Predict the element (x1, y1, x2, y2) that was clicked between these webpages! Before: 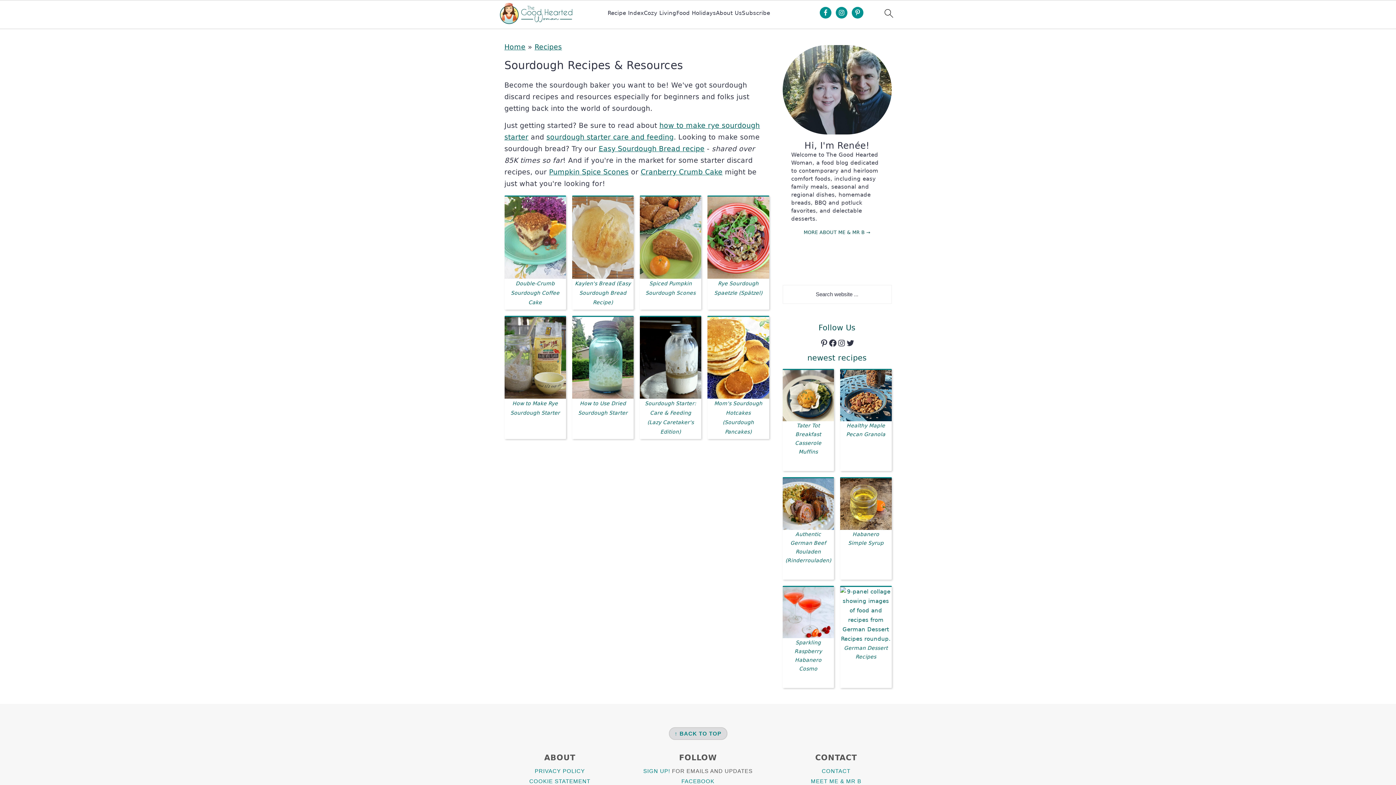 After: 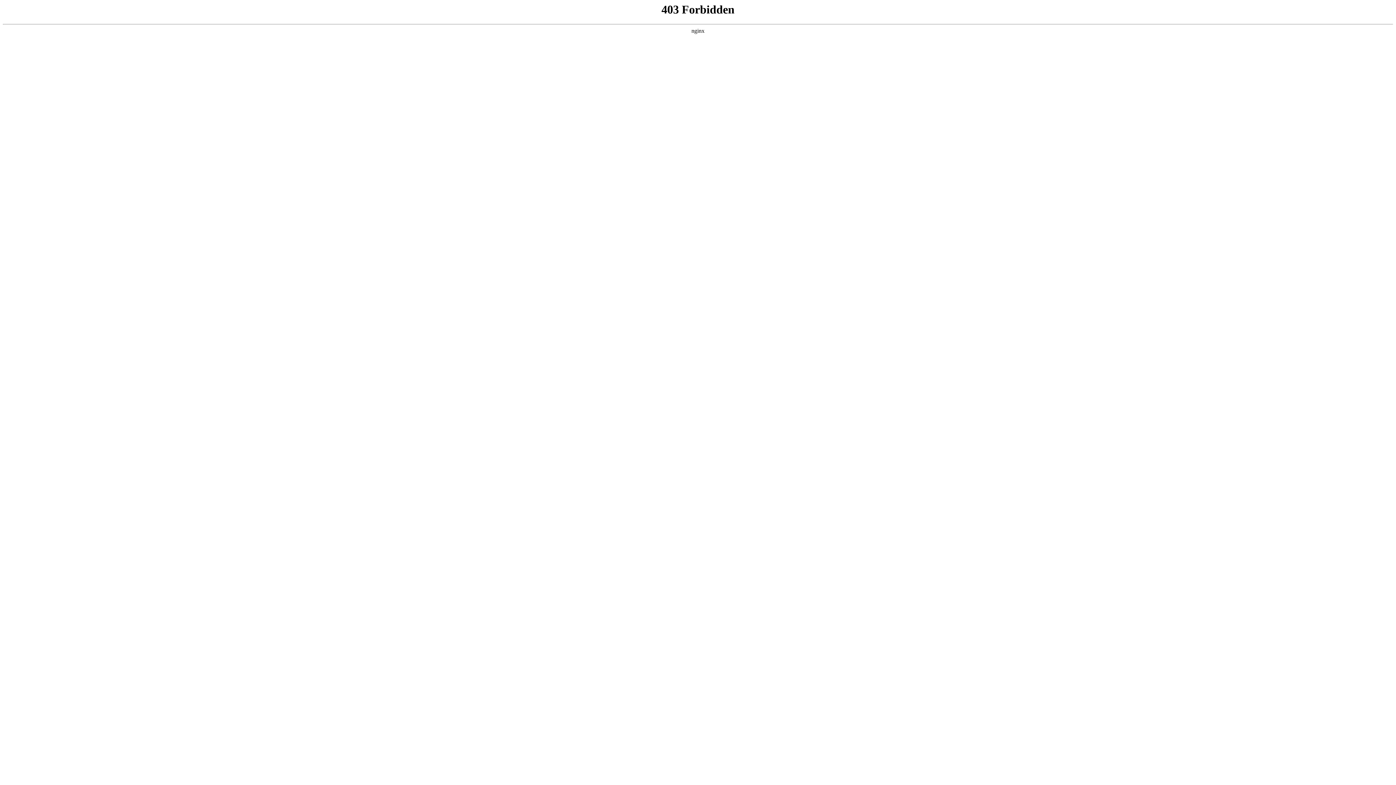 Action: label: SIGN UP! bbox: (643, 768, 670, 774)